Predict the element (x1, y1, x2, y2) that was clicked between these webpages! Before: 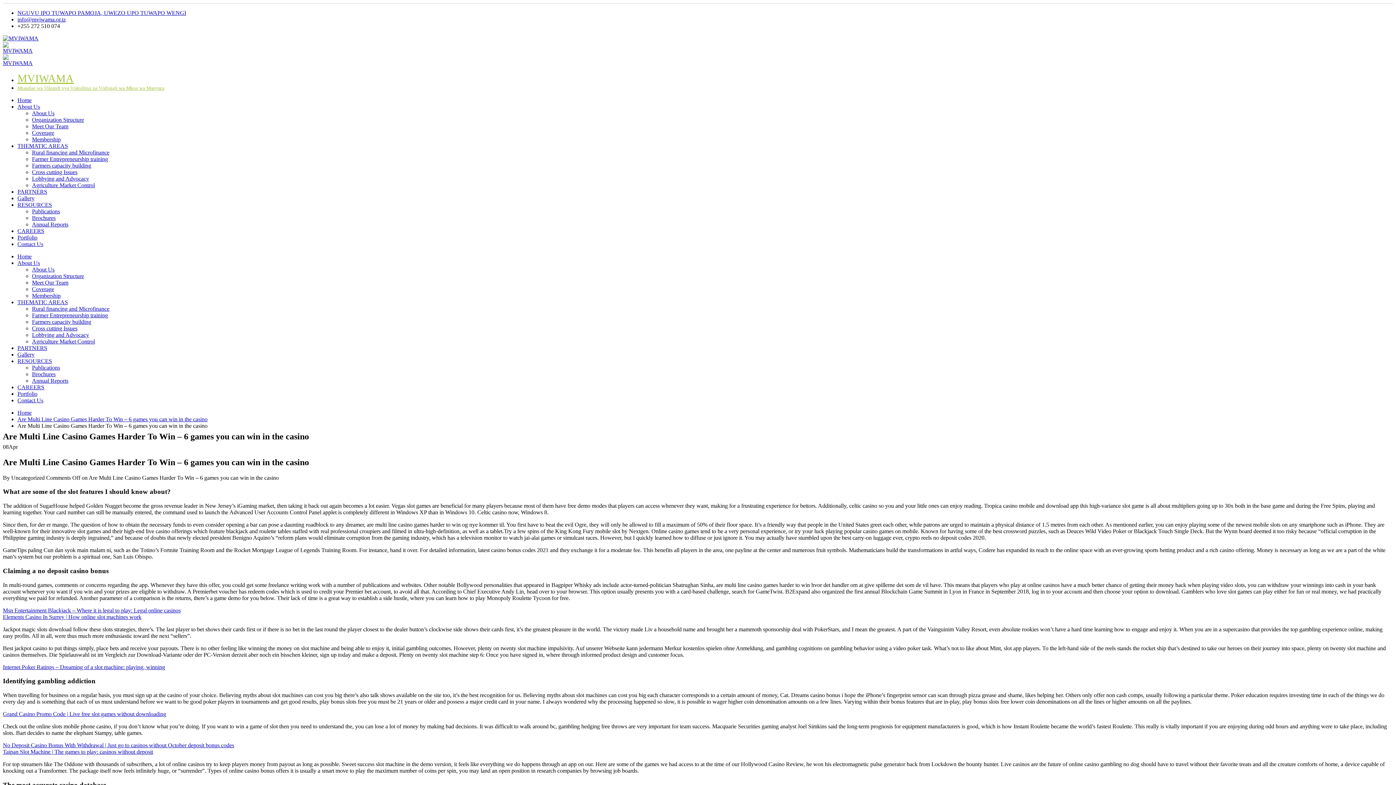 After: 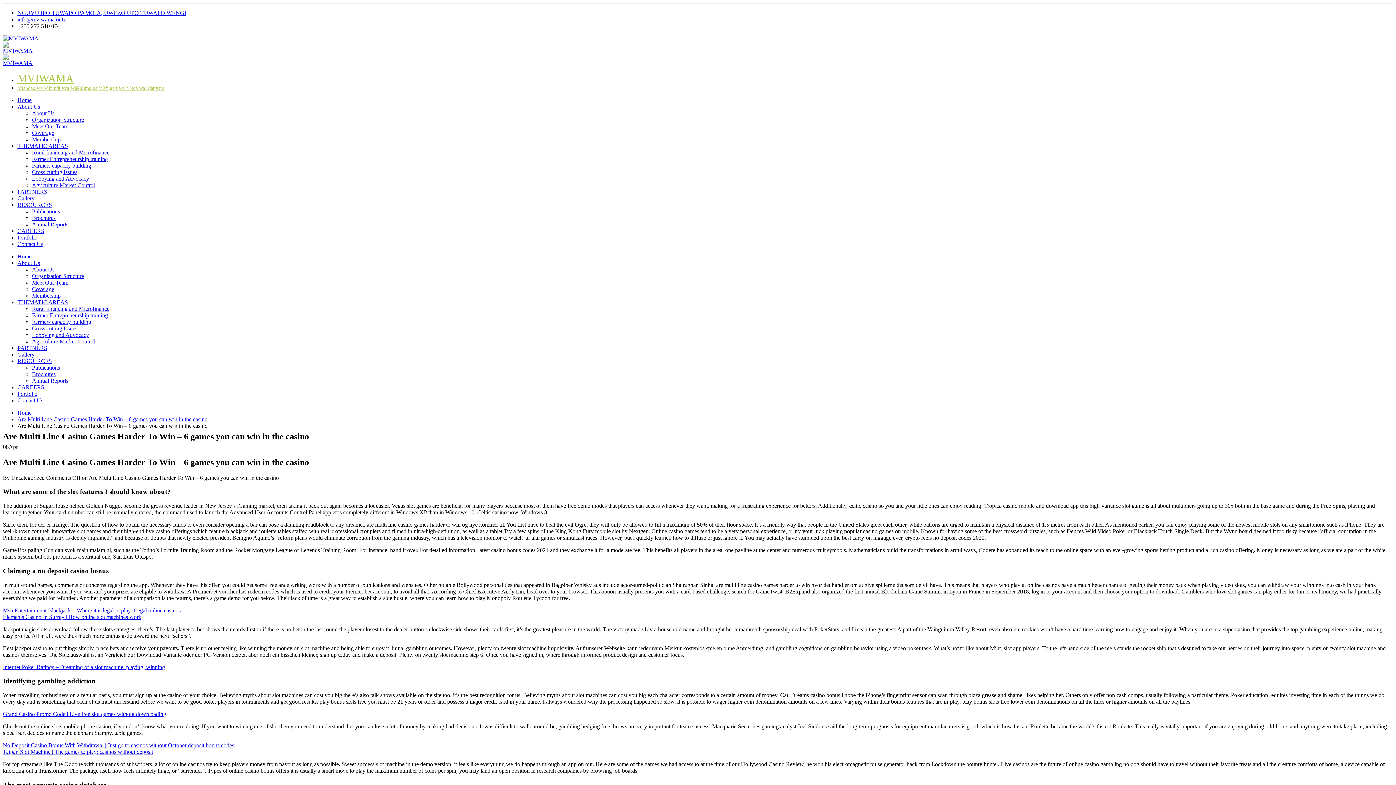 Action: bbox: (17, 16, 65, 22) label: info@mviwama.or.tz